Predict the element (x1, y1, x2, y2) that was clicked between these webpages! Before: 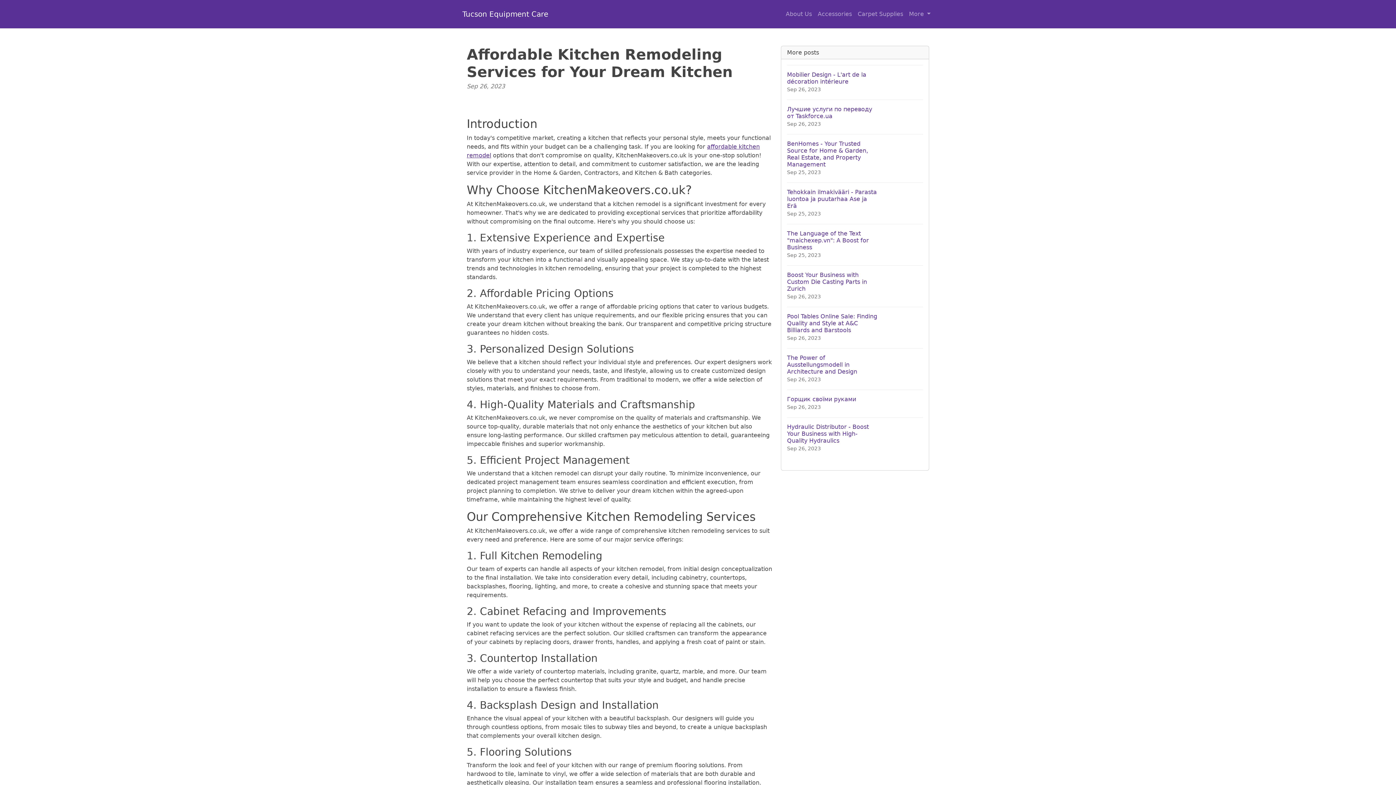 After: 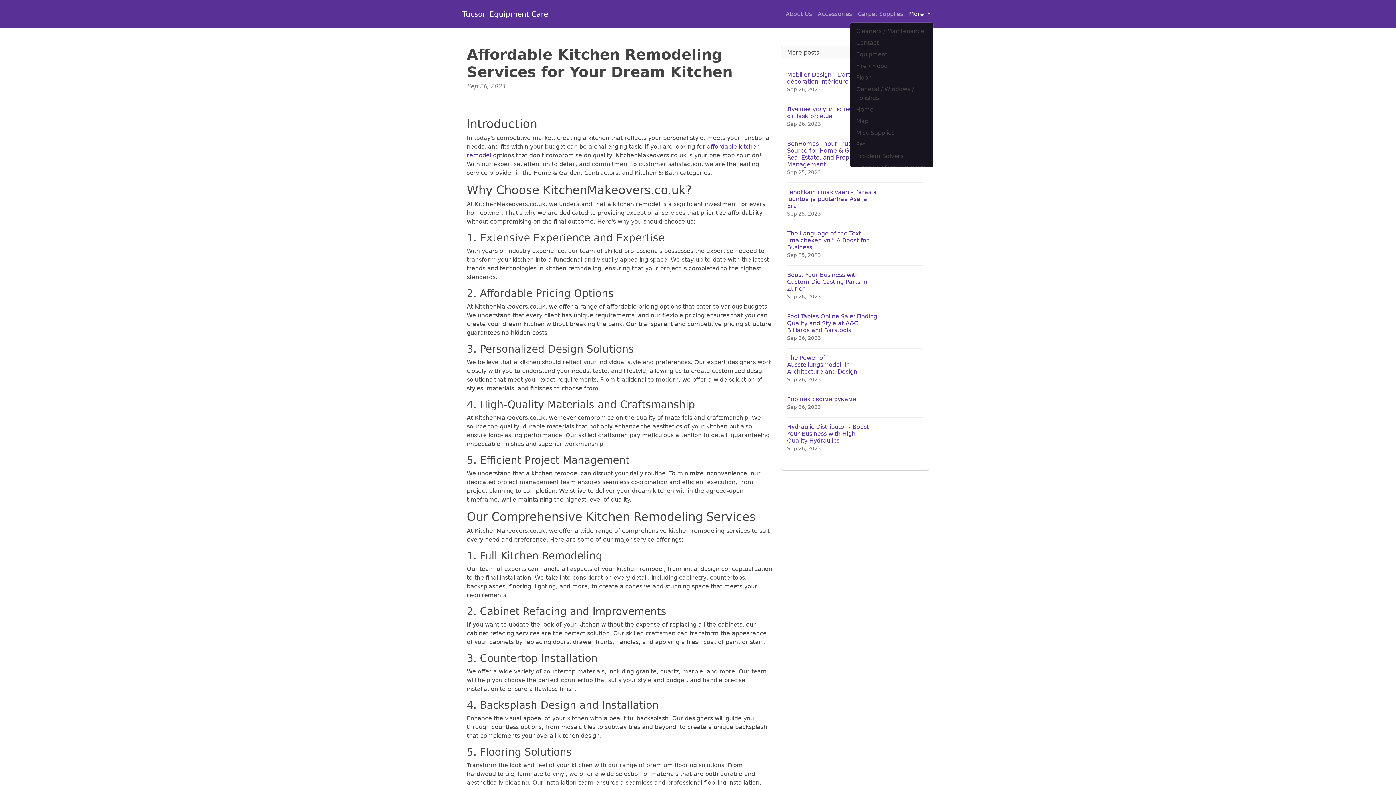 Action: label: More  bbox: (906, 6, 933, 21)